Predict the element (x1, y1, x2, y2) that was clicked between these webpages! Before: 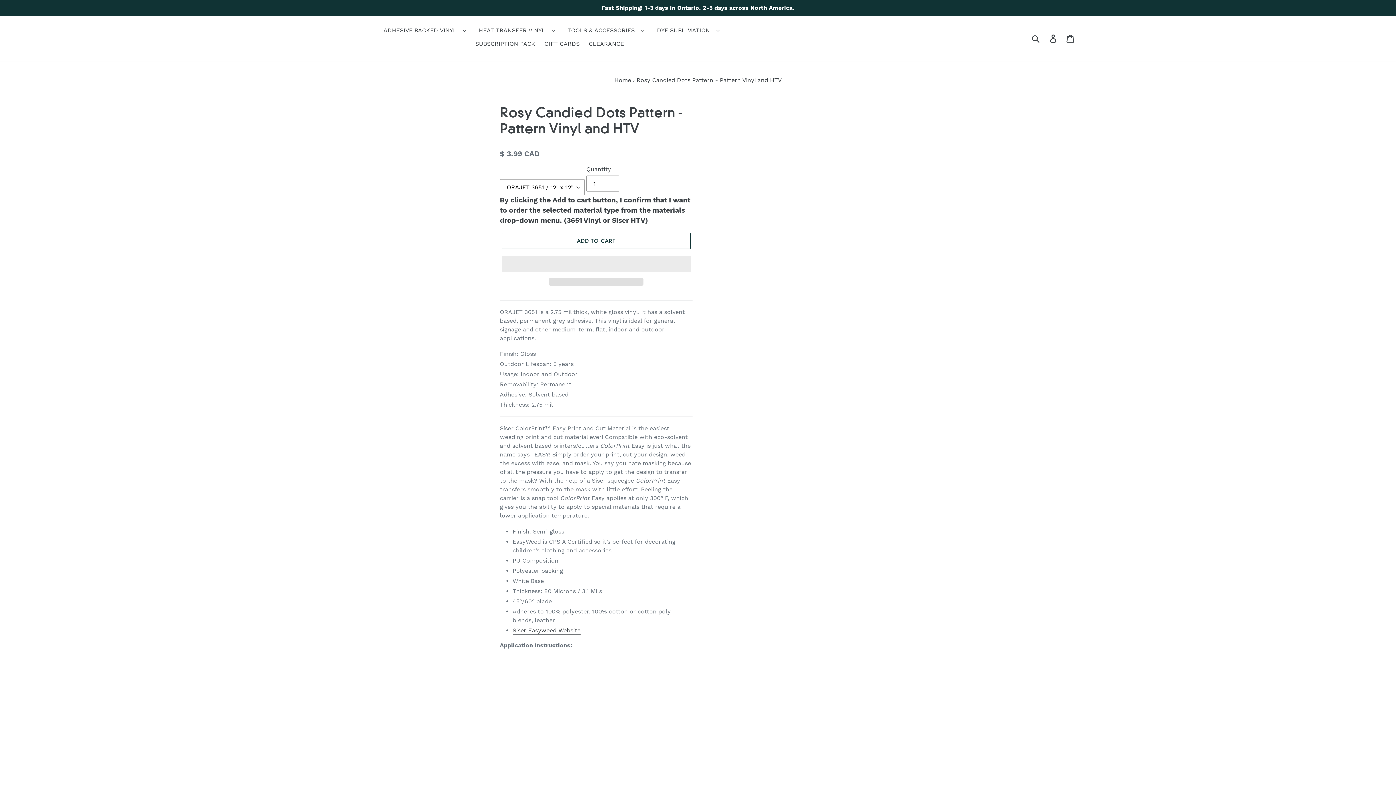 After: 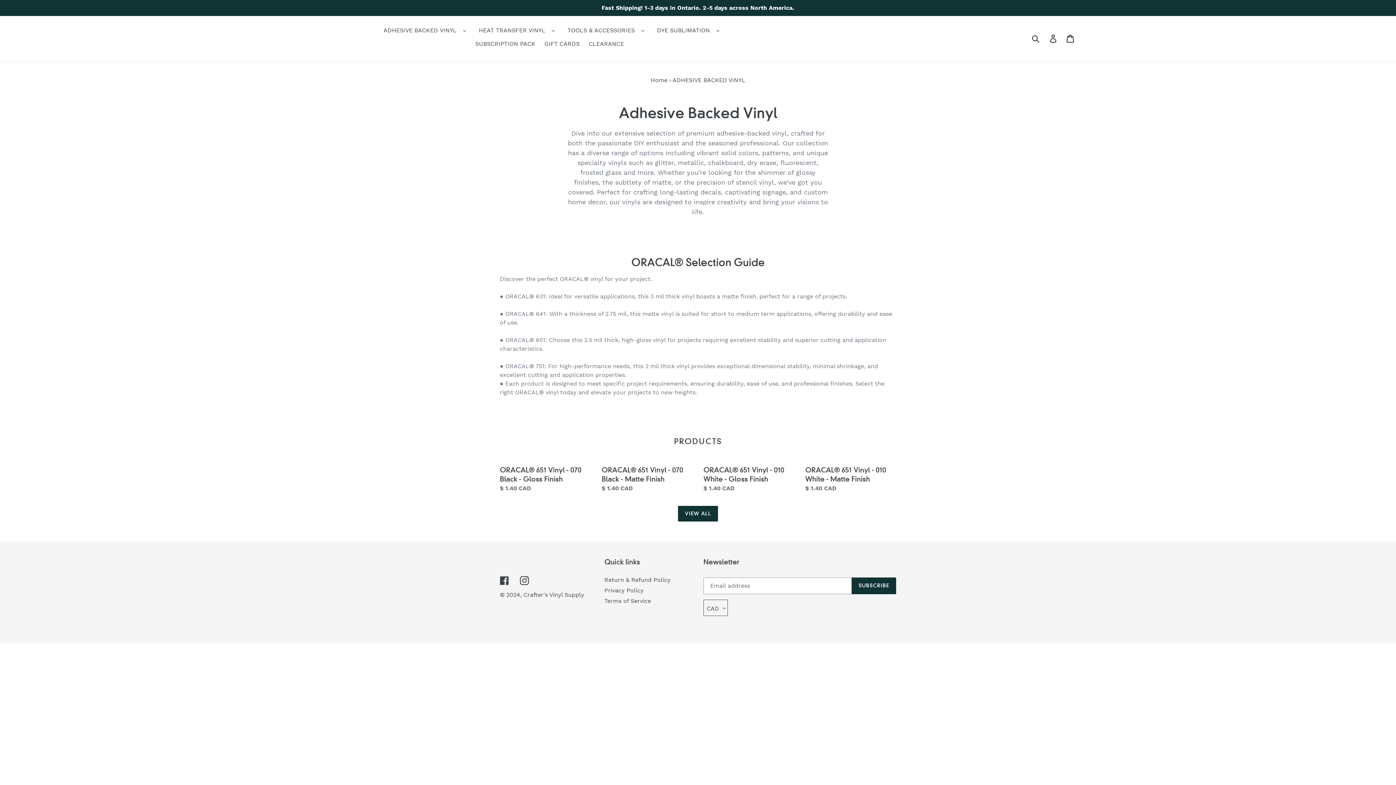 Action: bbox: (376, 25, 469, 36) label: ADHESIVE BACKED VINYL